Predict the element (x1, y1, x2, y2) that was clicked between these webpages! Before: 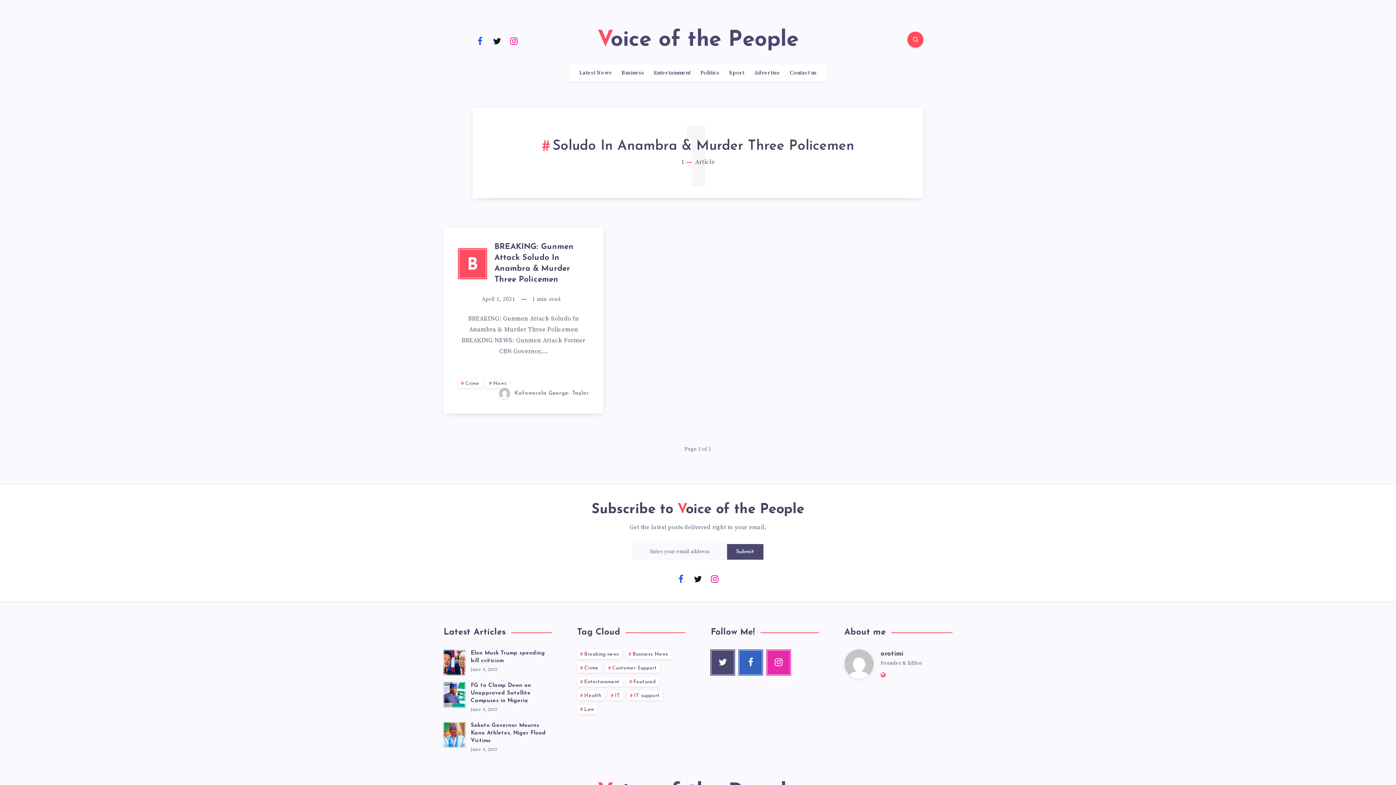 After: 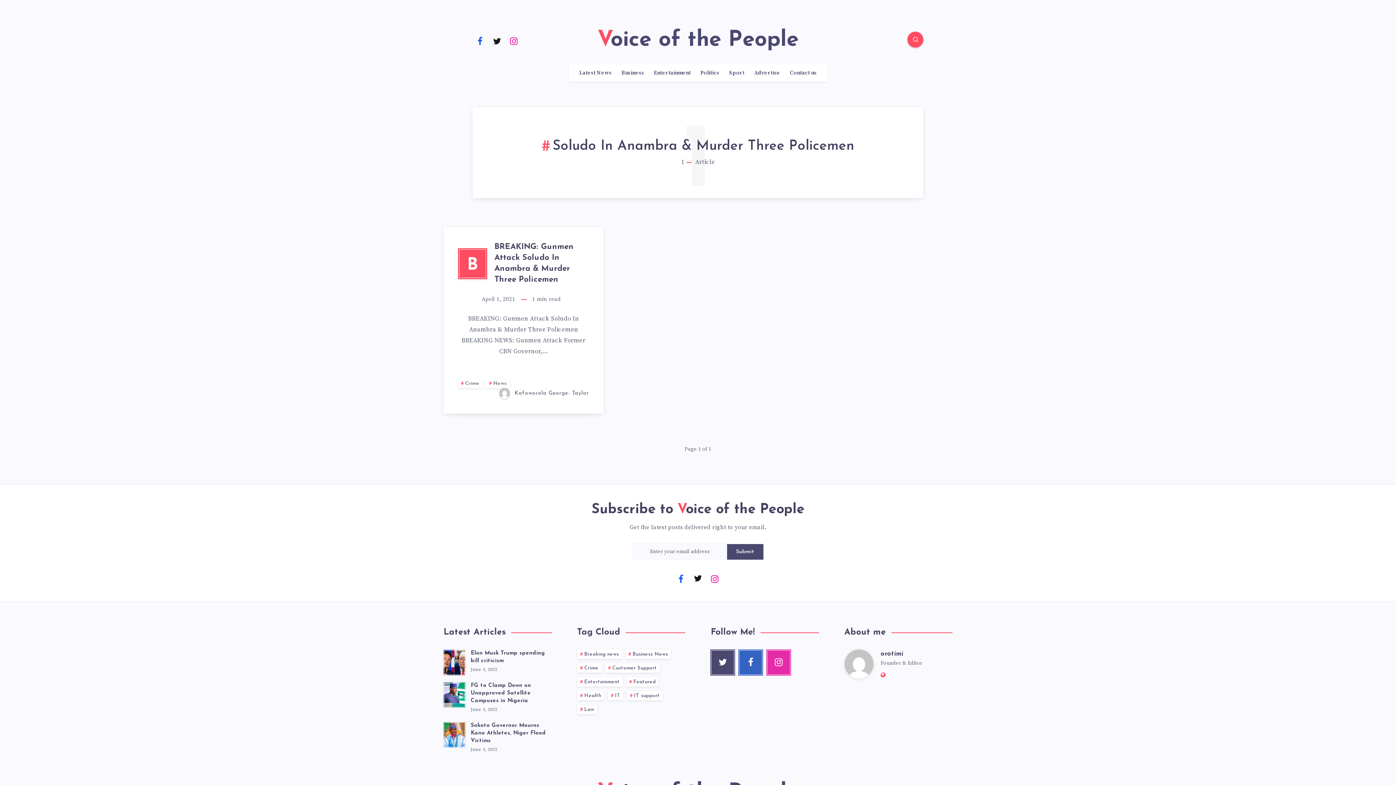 Action: label: Twitter bbox: (691, 570, 705, 586)